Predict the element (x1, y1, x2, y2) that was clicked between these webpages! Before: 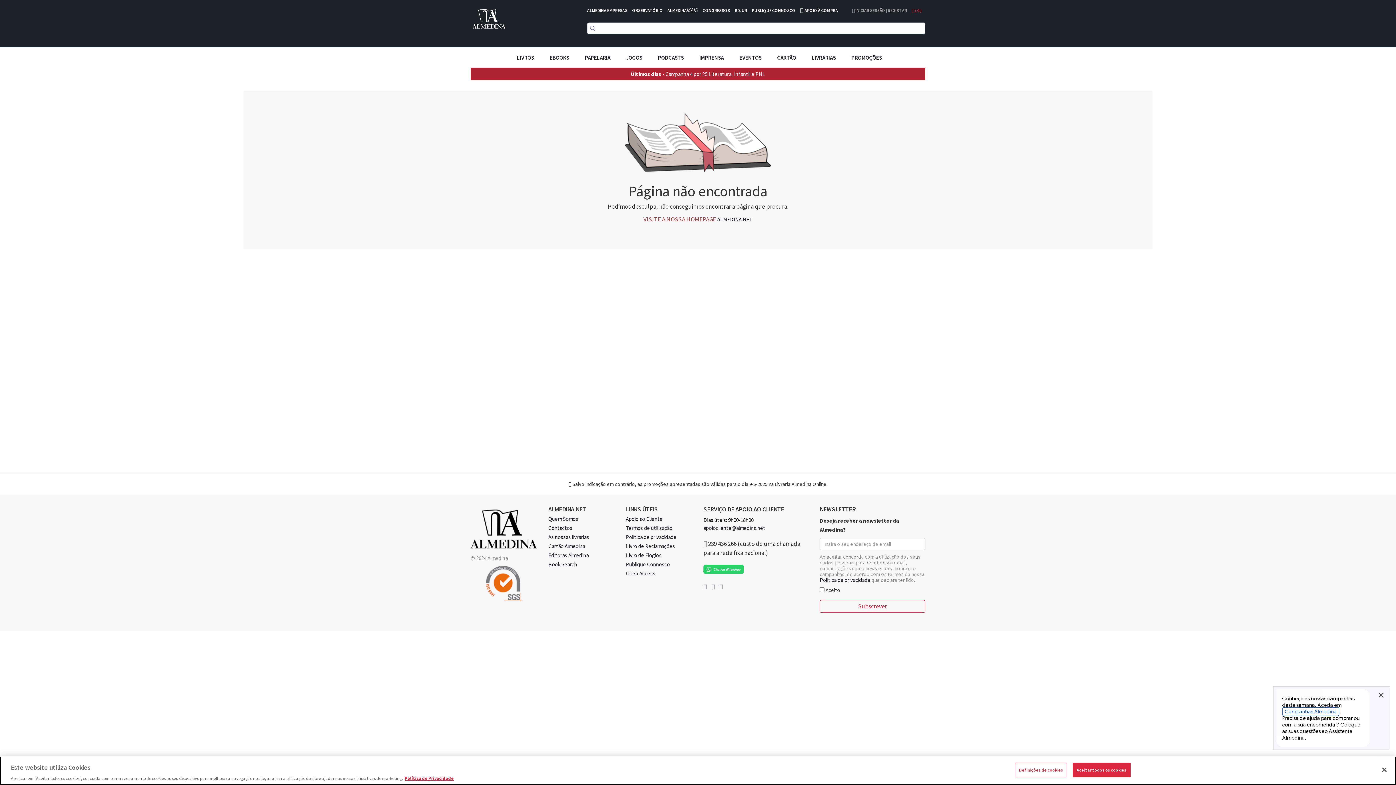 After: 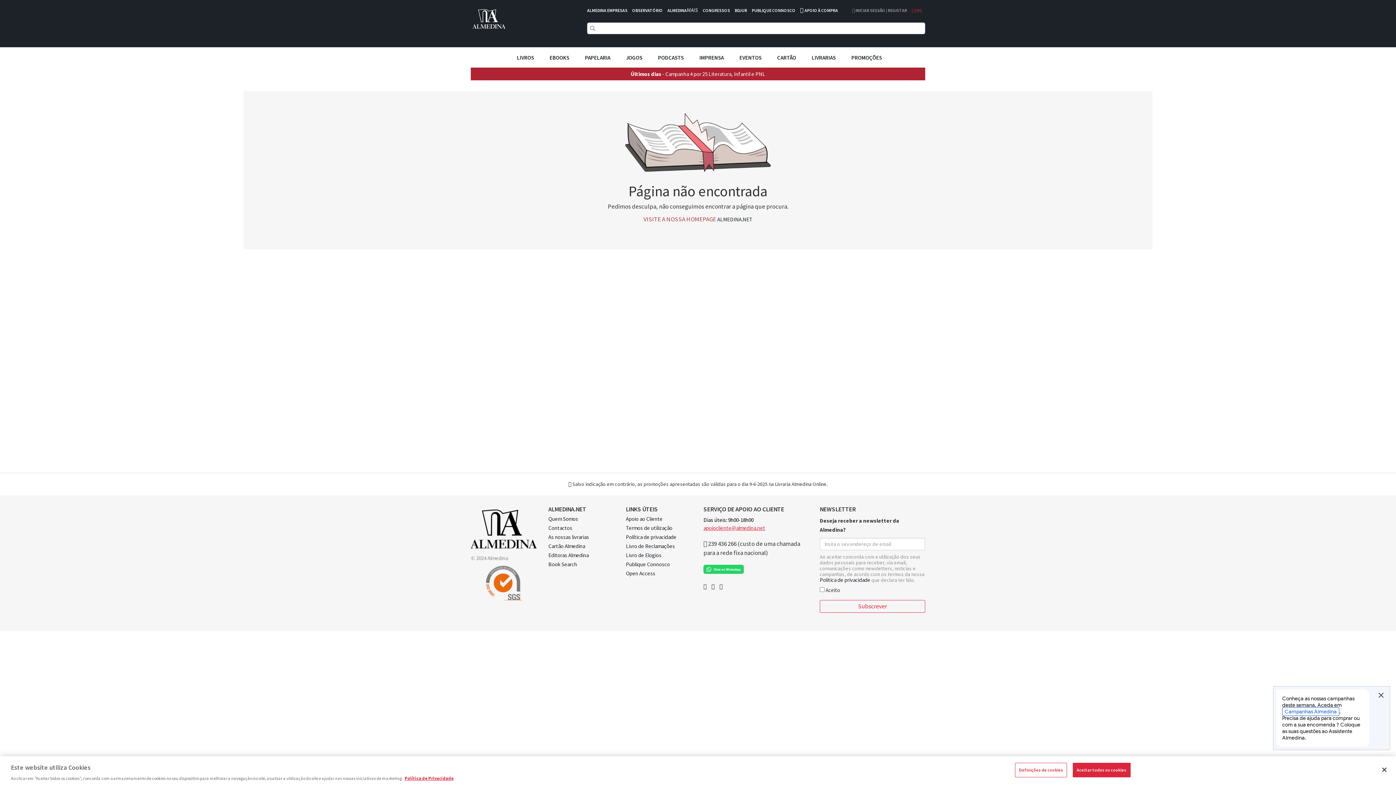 Action: label: apoiocliente@almedina.net bbox: (703, 524, 765, 531)